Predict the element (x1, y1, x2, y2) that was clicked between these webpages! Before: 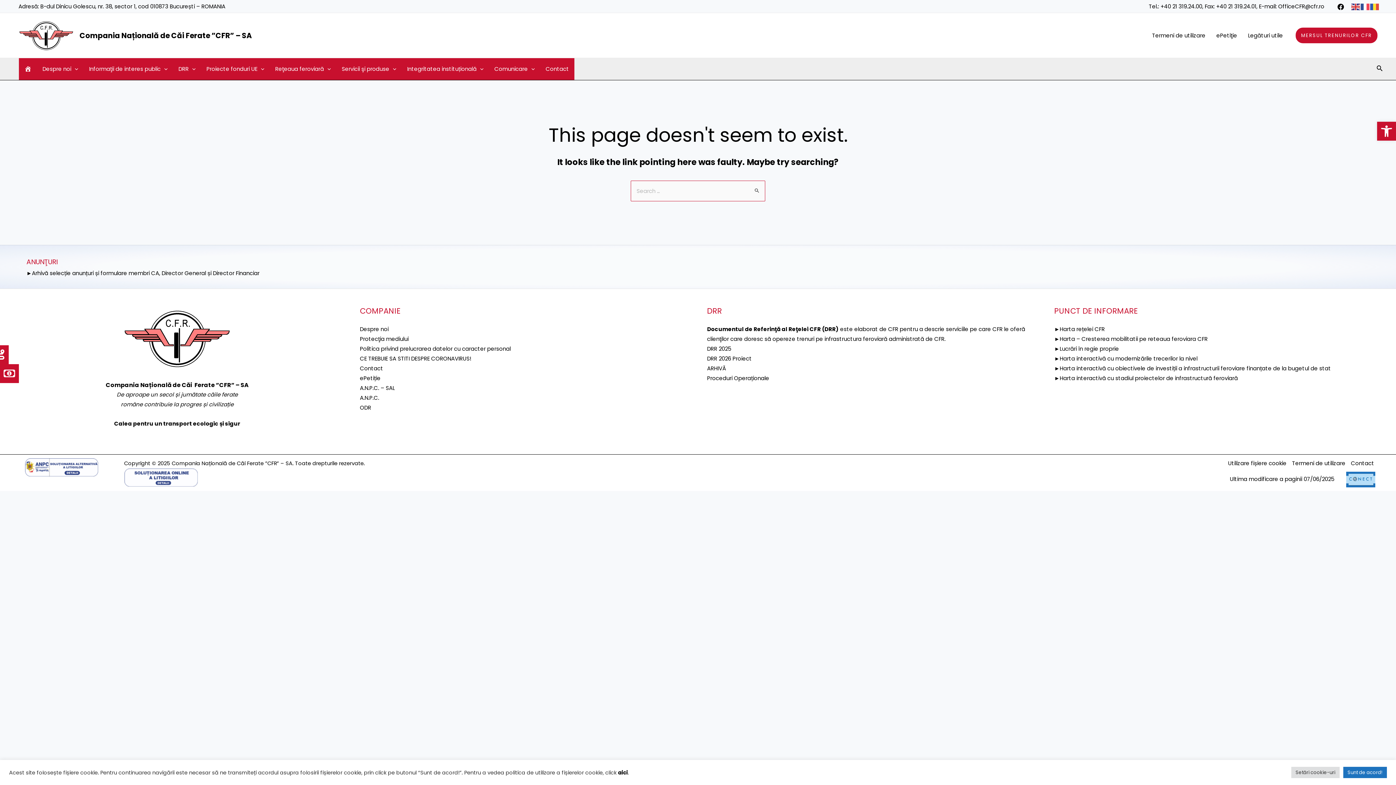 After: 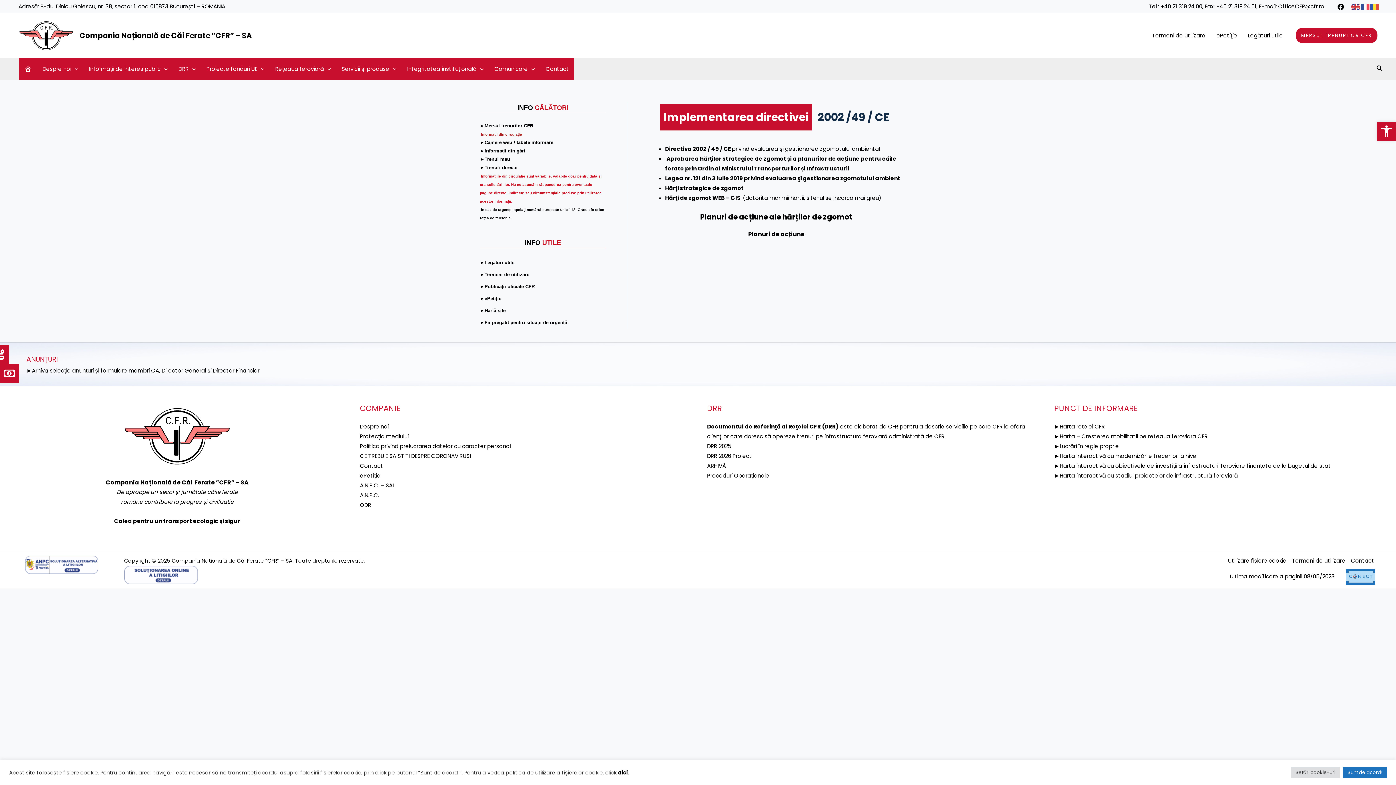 Action: bbox: (360, 335, 408, 342) label: Protecţia mediului